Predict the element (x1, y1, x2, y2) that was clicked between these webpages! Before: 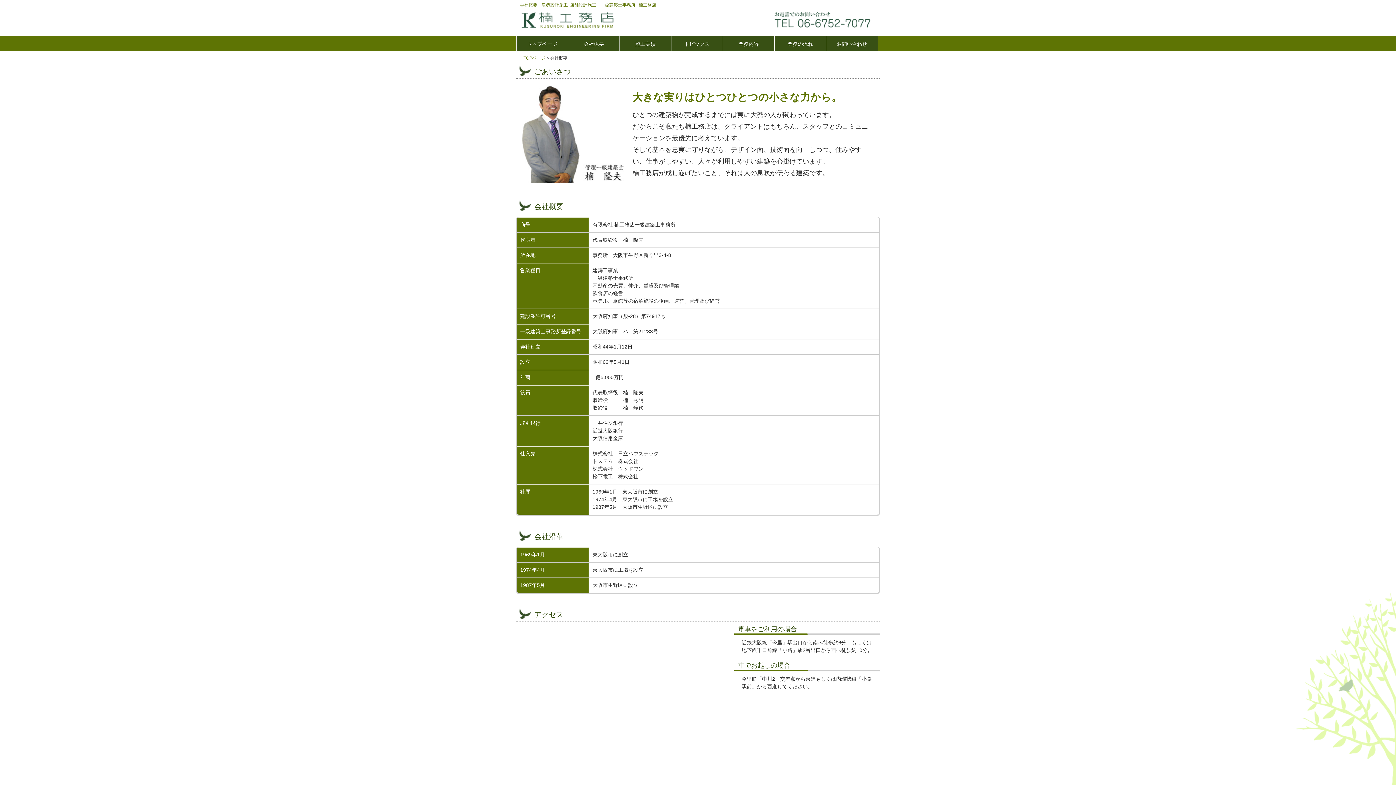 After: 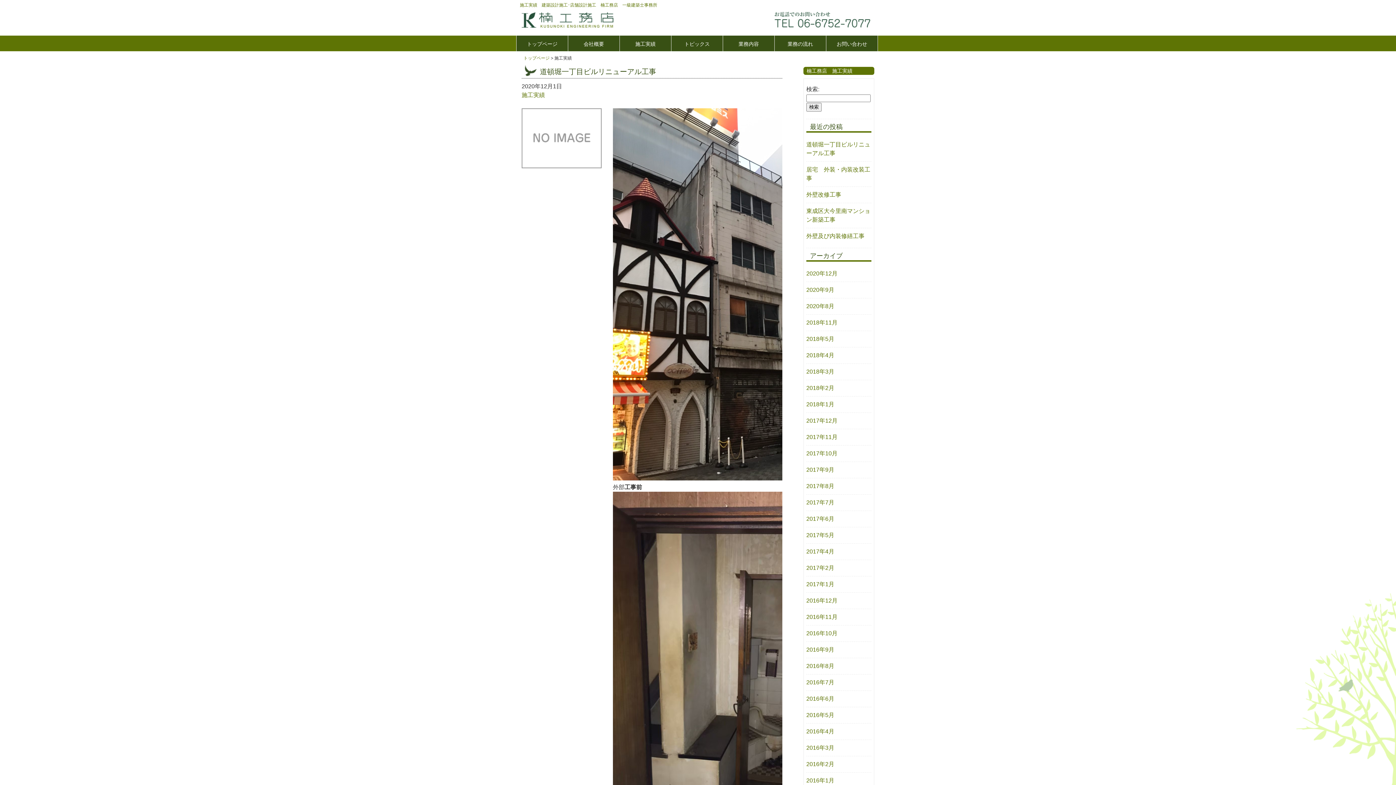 Action: bbox: (619, 35, 671, 51) label: 施工実績